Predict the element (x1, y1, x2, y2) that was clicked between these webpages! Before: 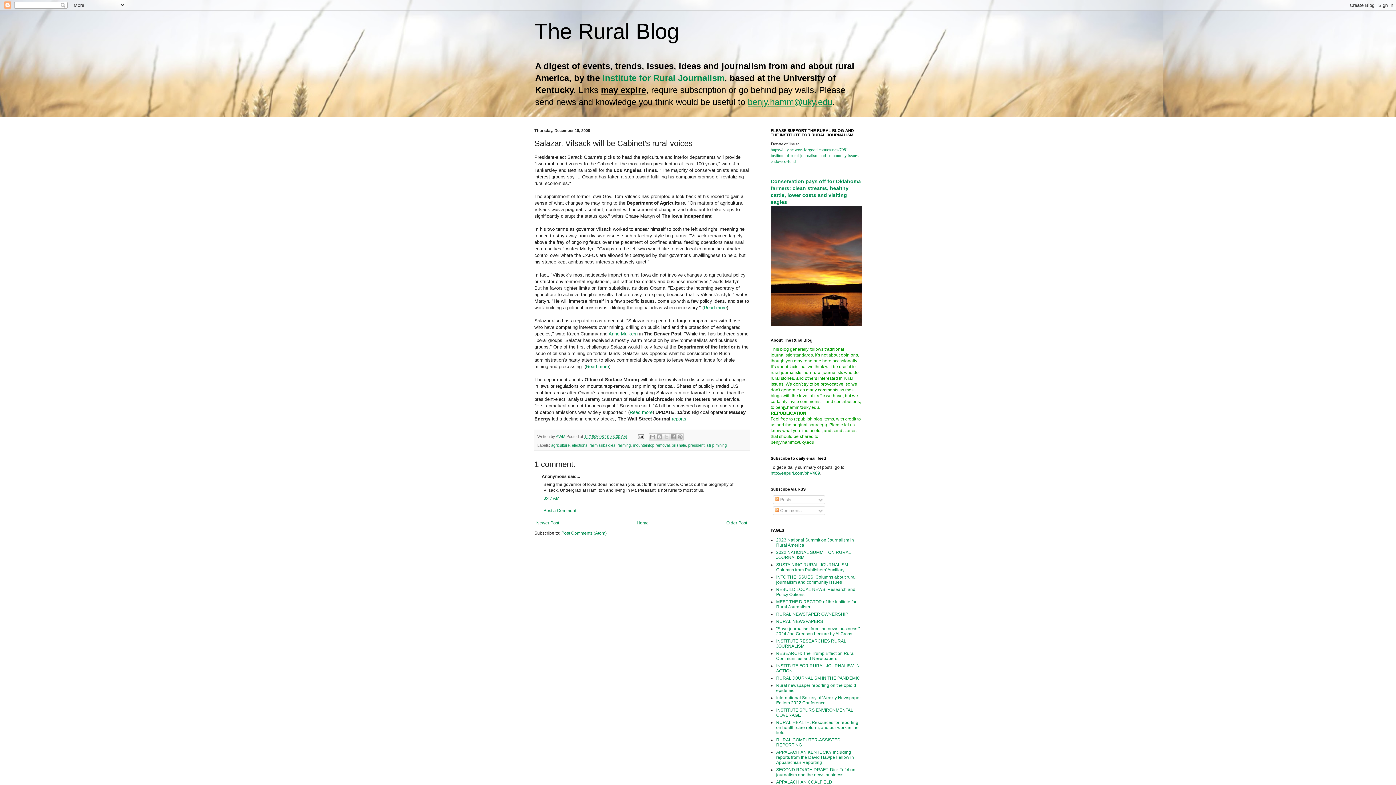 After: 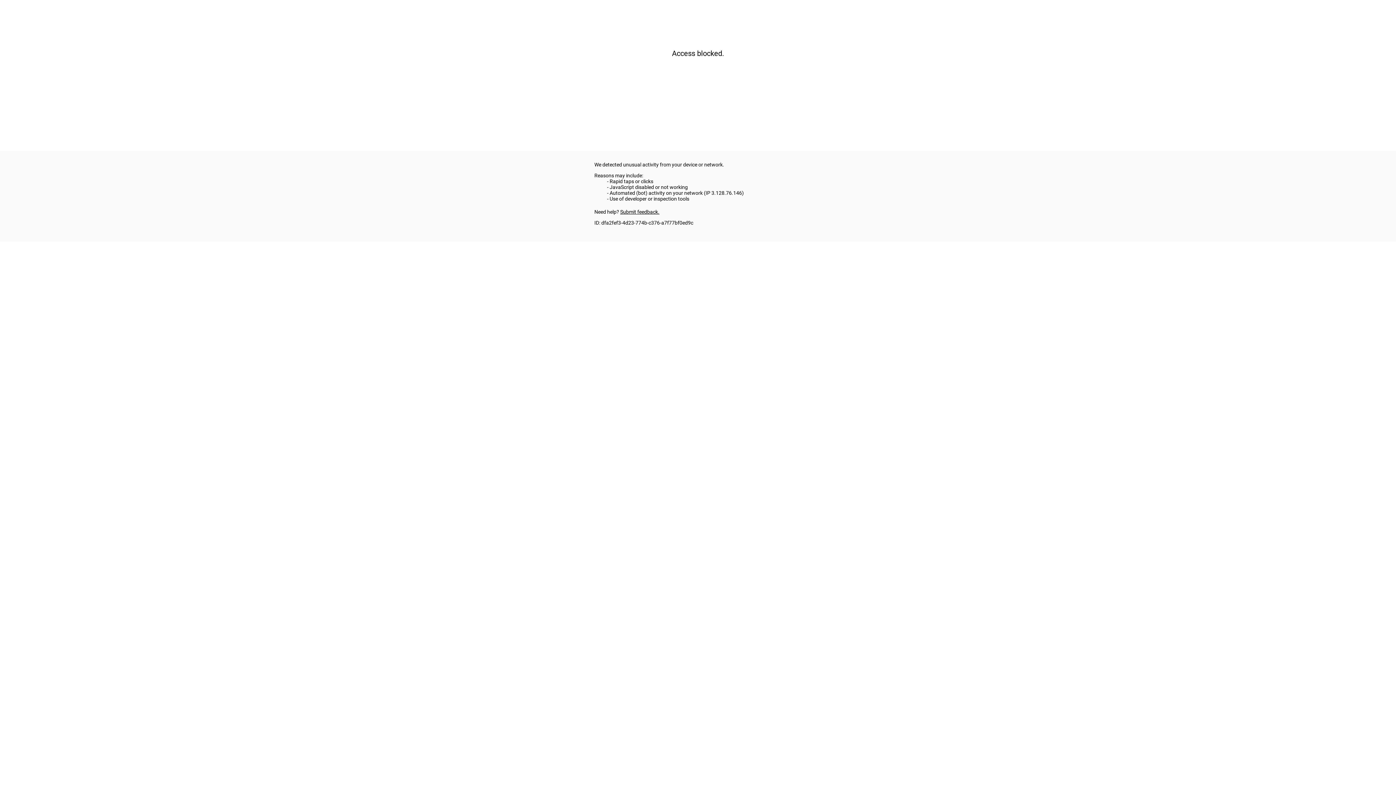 Action: bbox: (629, 409, 652, 415) label: Read more